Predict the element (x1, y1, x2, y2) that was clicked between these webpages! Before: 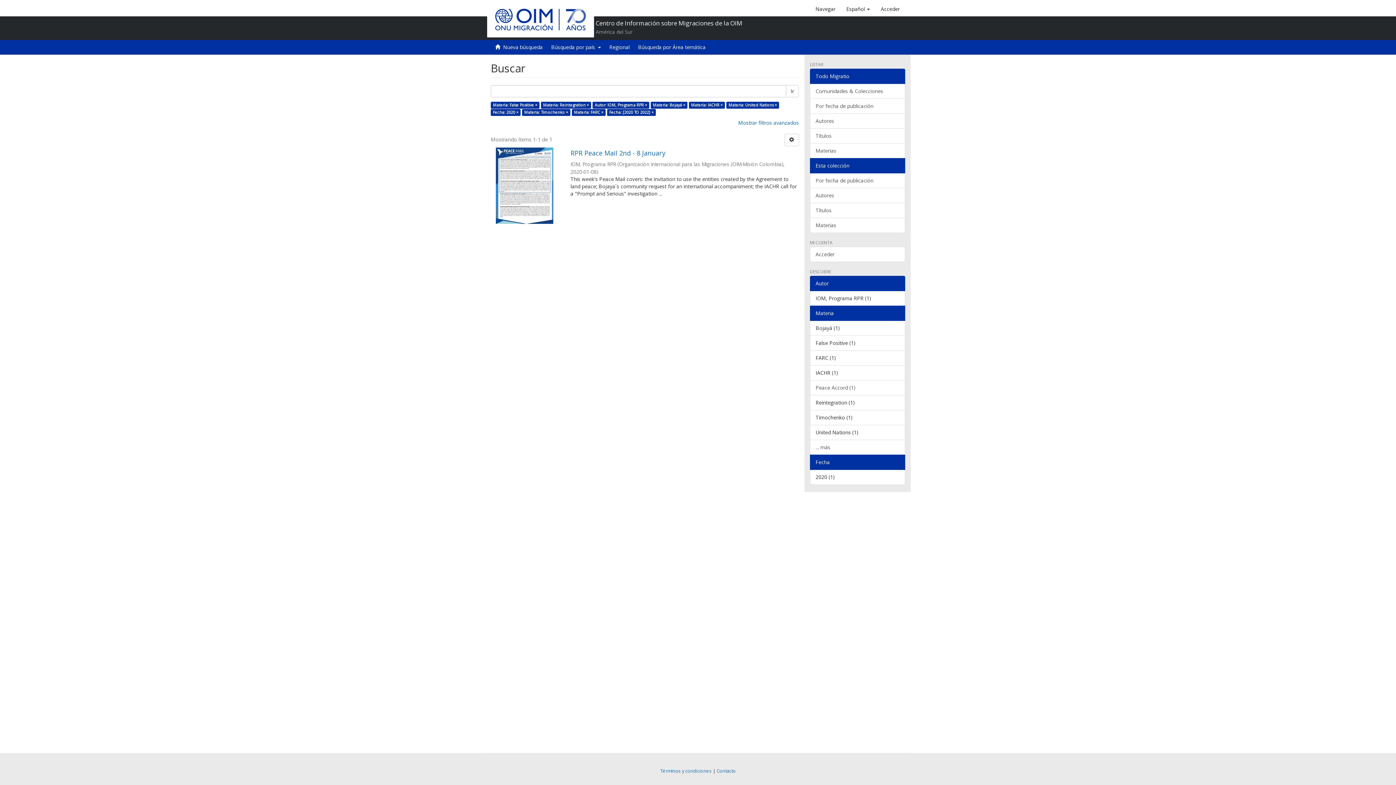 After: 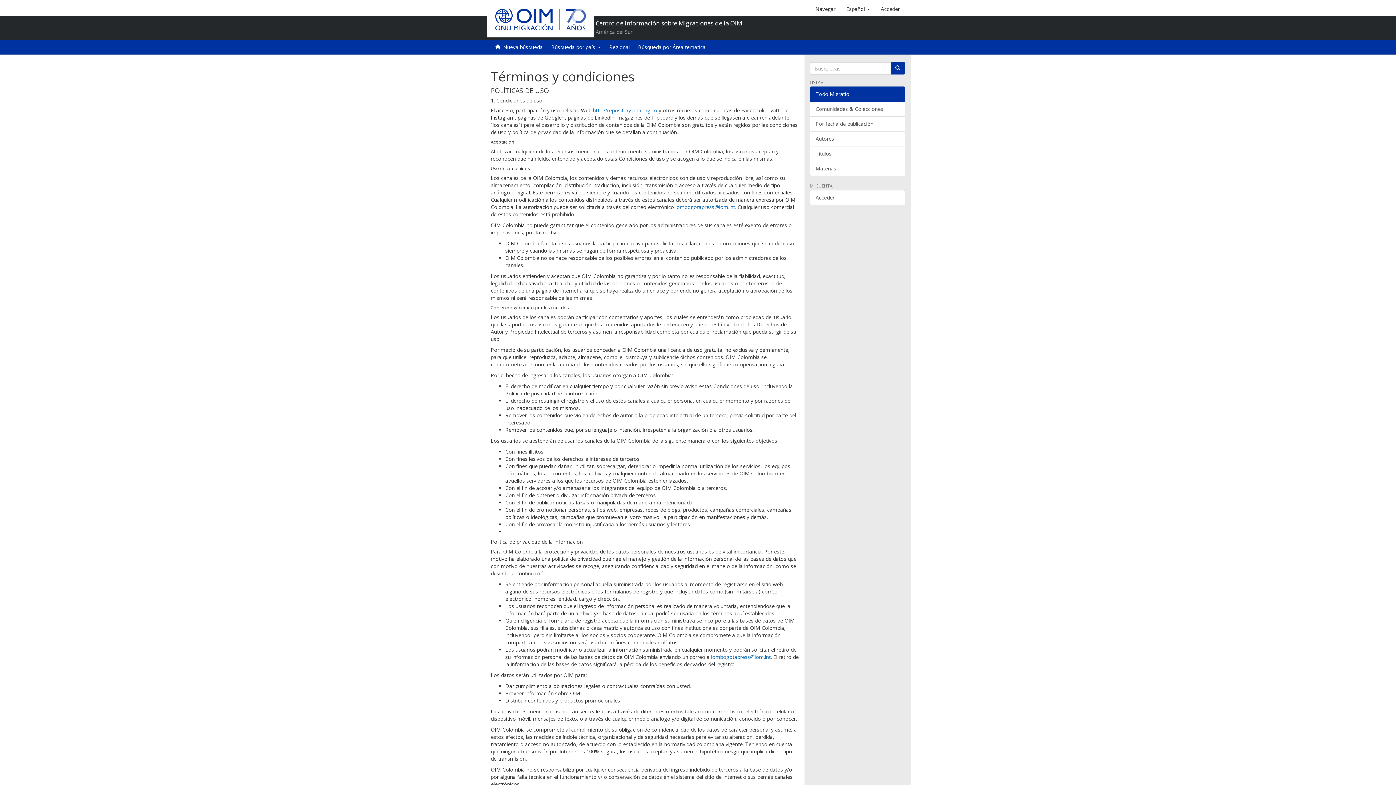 Action: bbox: (660, 768, 712, 774) label: Términos y condiciones